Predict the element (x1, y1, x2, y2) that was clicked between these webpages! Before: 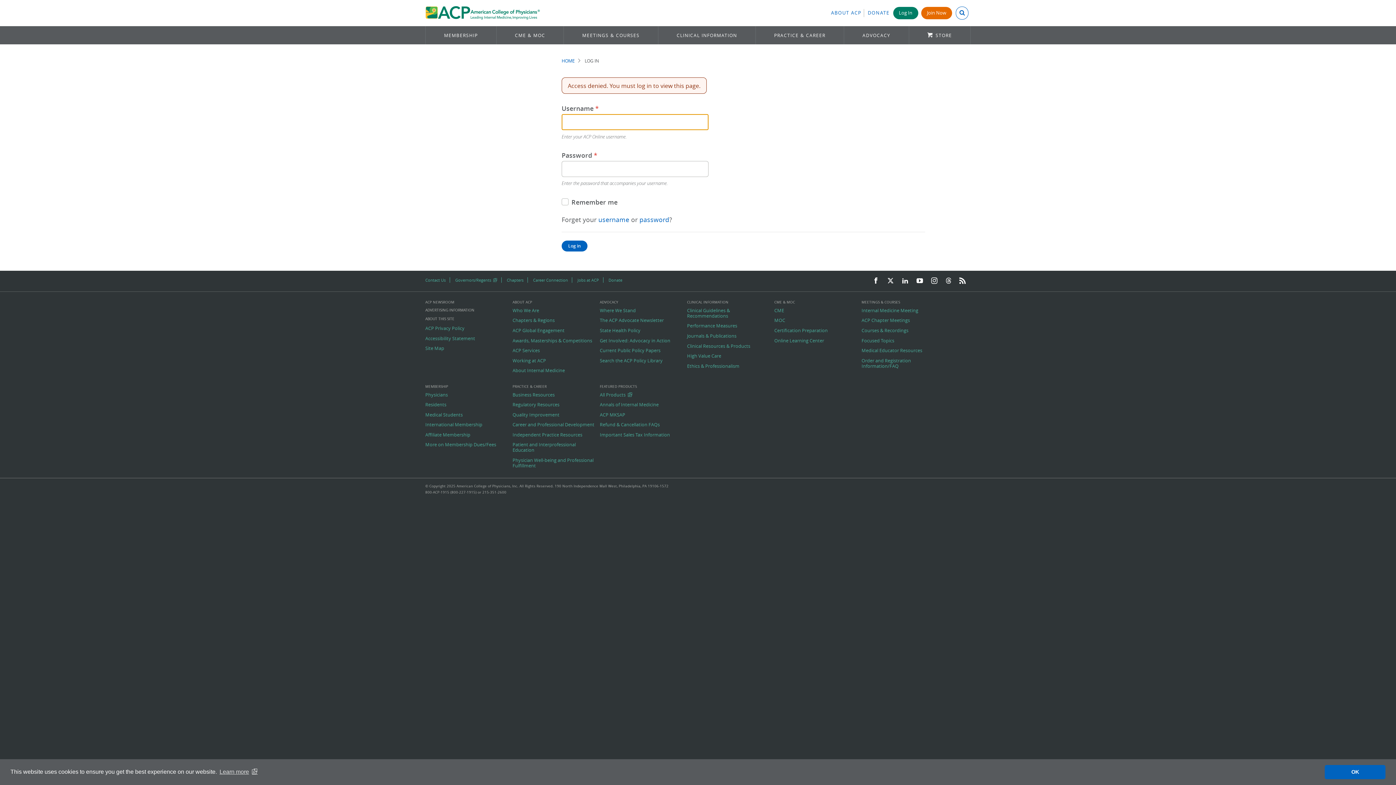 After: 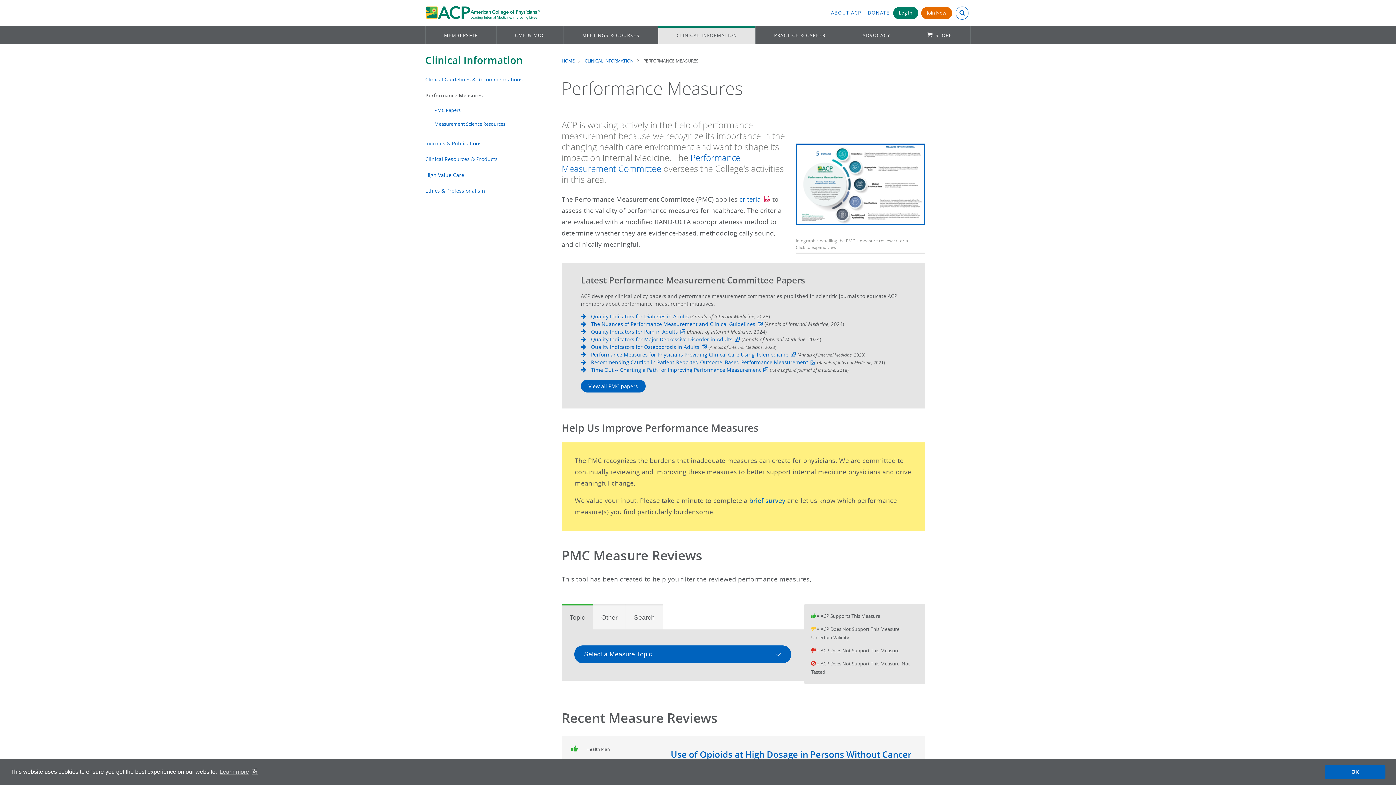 Action: label: Performance Measures bbox: (687, 323, 769, 328)